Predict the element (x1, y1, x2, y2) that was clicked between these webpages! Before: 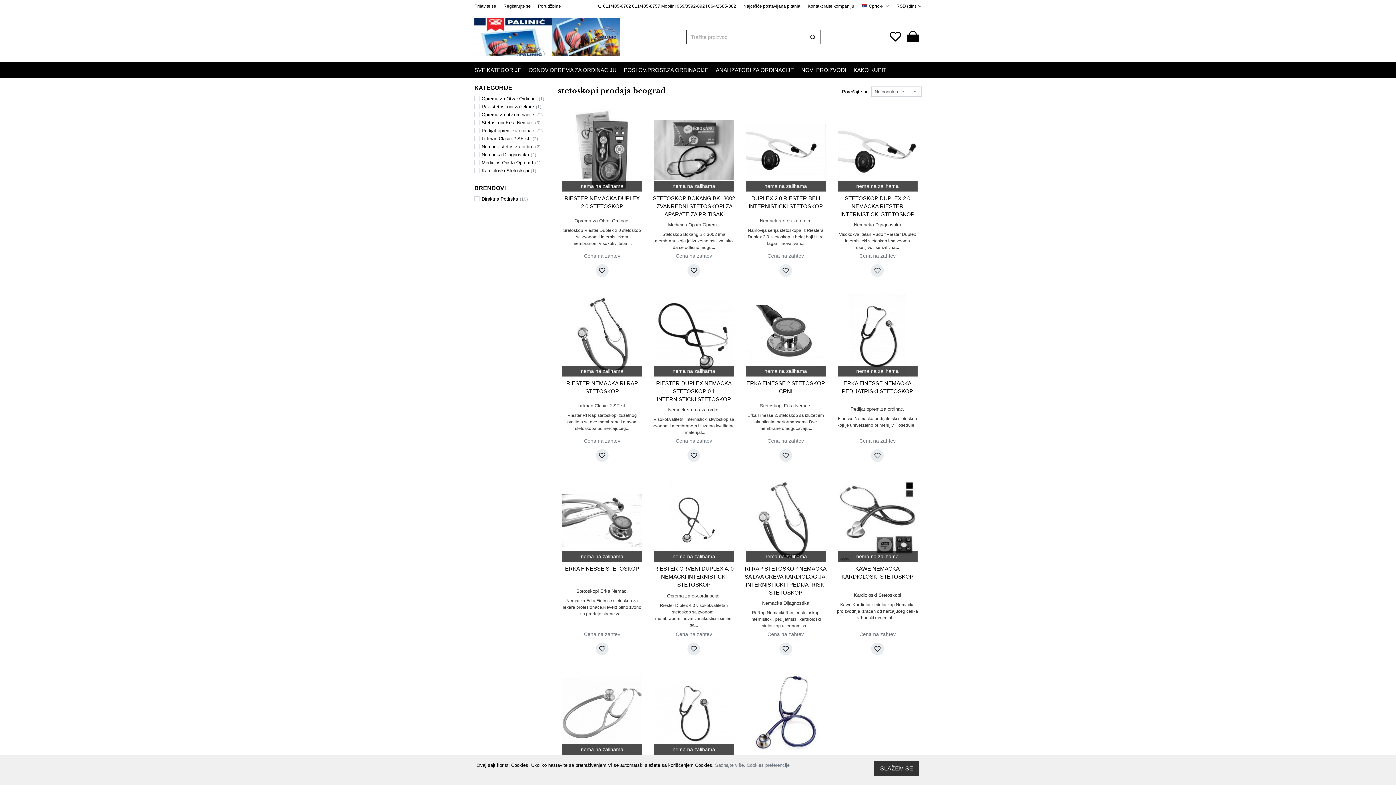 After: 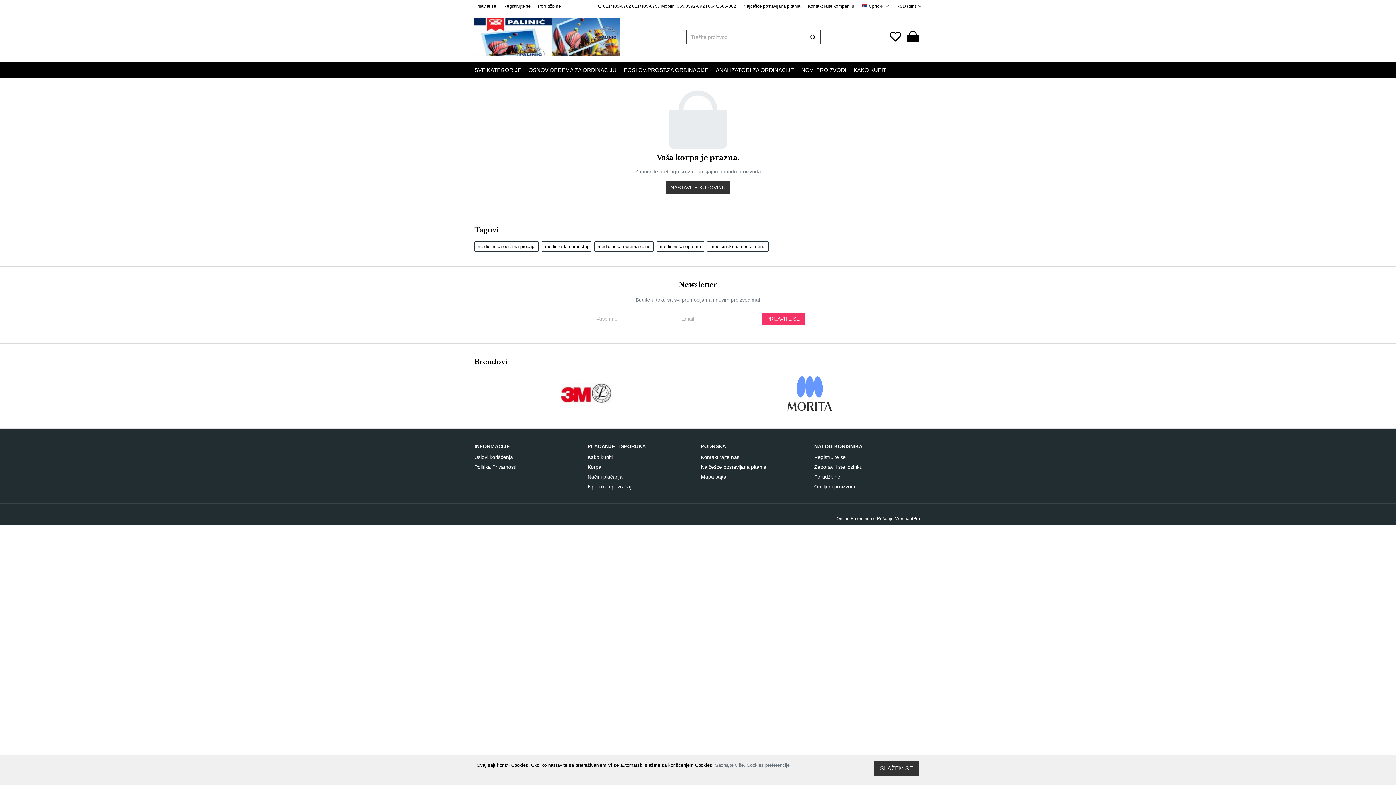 Action: bbox: (904, 29, 921, 45)